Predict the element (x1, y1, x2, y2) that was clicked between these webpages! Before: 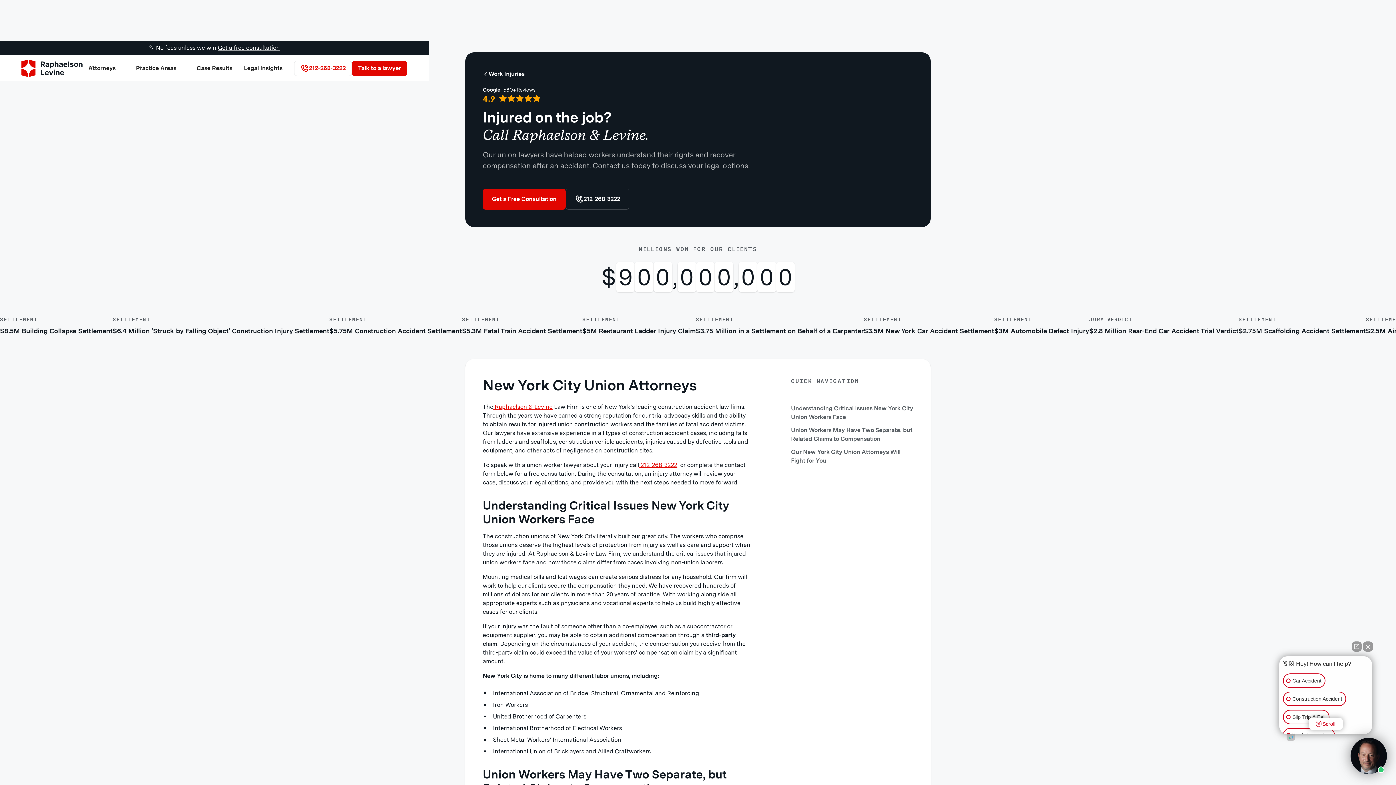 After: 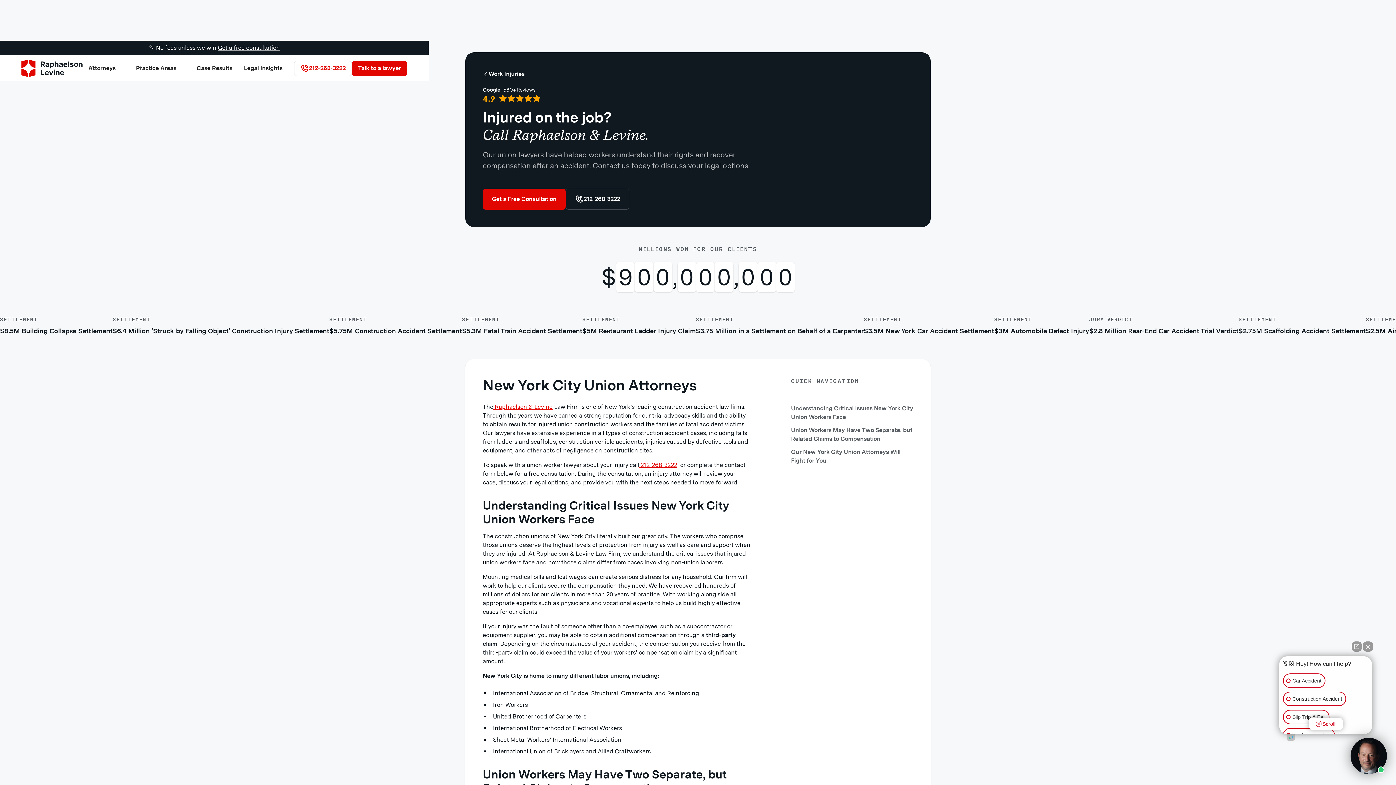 Action: bbox: (565, 188, 629, 209) label: 212-268-3222